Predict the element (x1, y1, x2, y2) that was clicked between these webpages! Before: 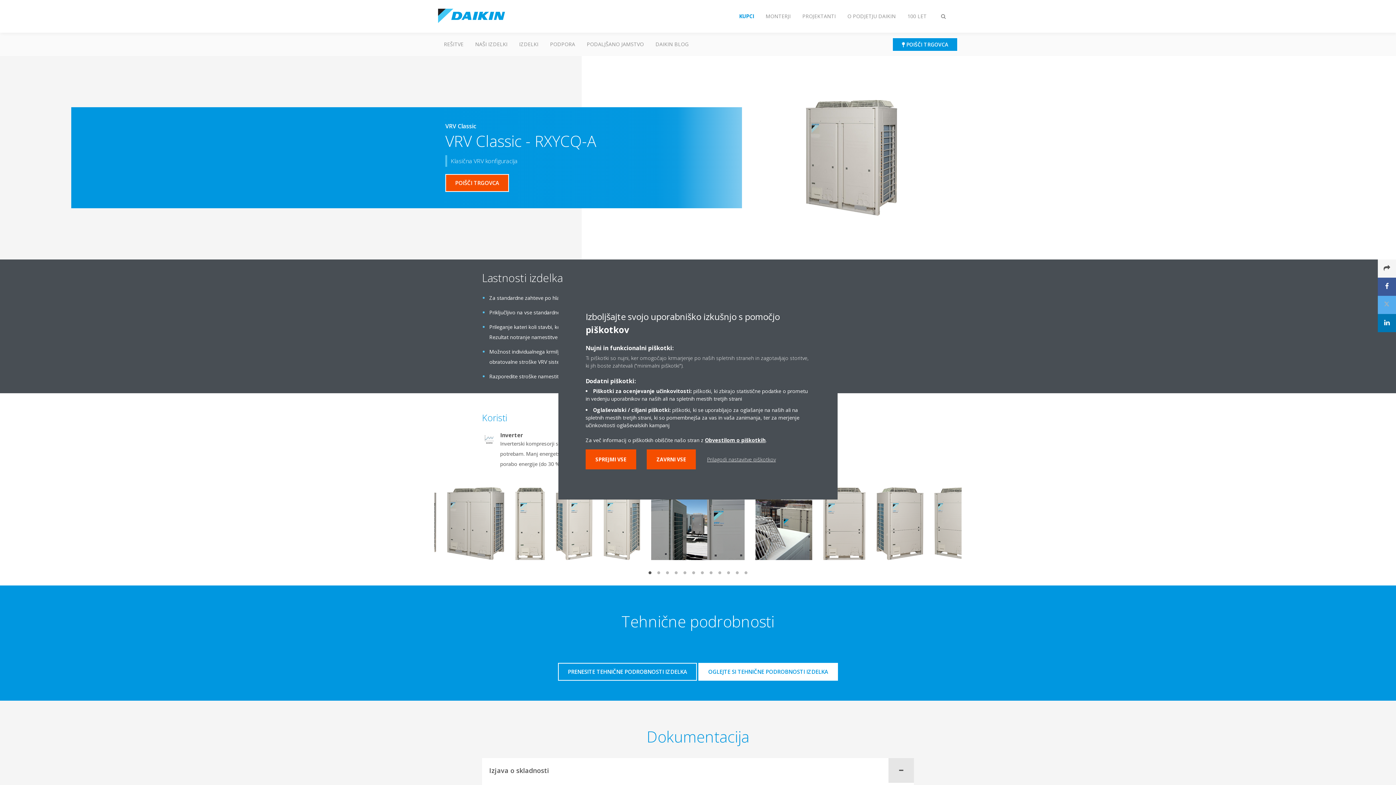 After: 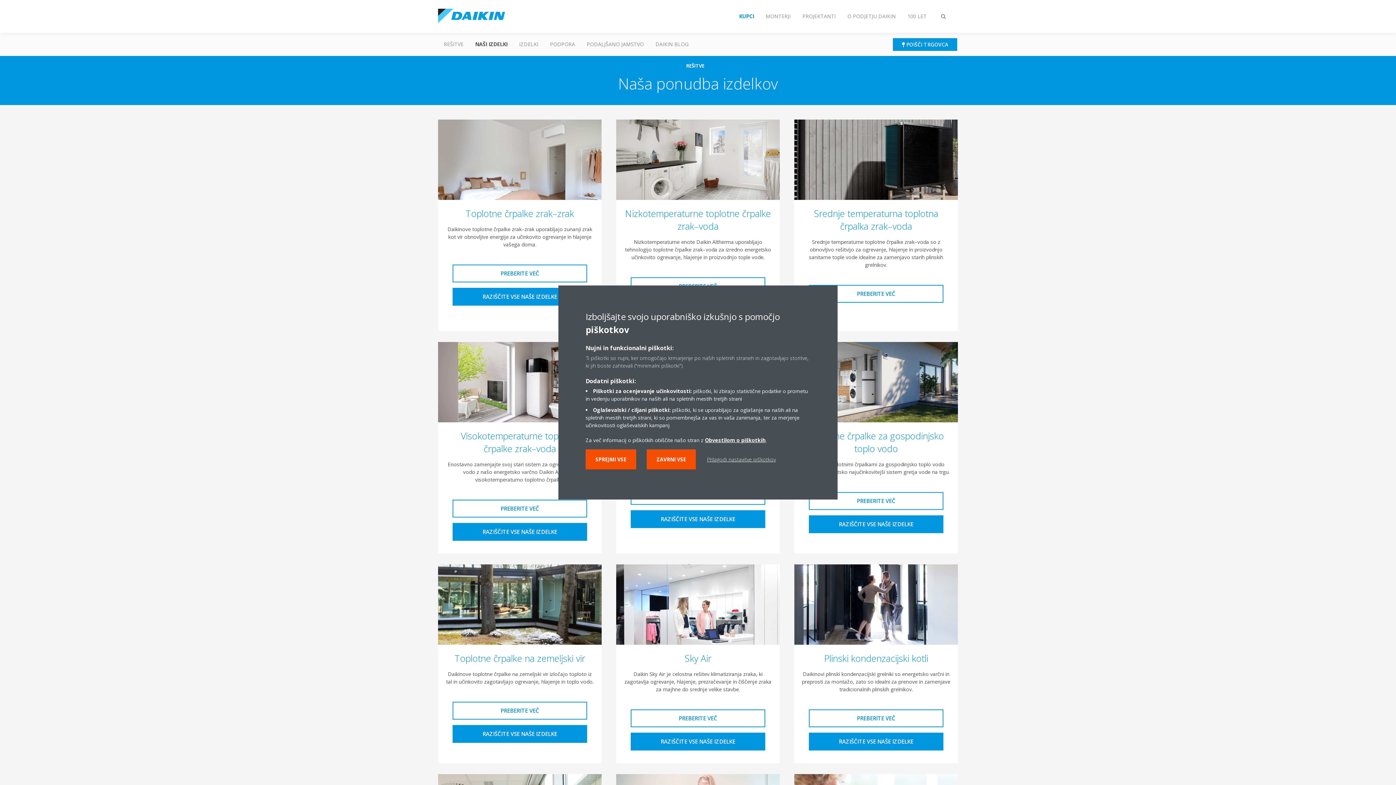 Action: label: NAŠI IZDELKI bbox: (469, 32, 513, 56)